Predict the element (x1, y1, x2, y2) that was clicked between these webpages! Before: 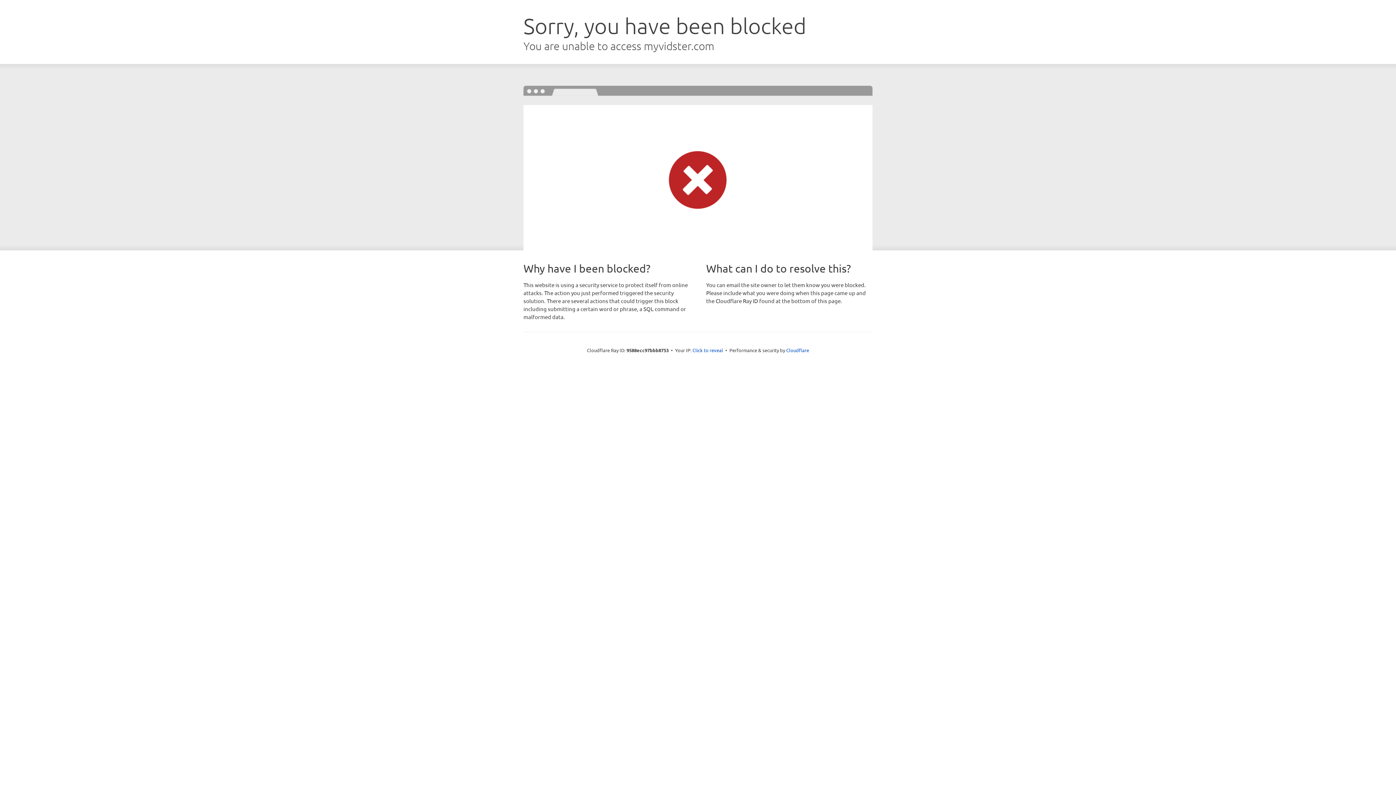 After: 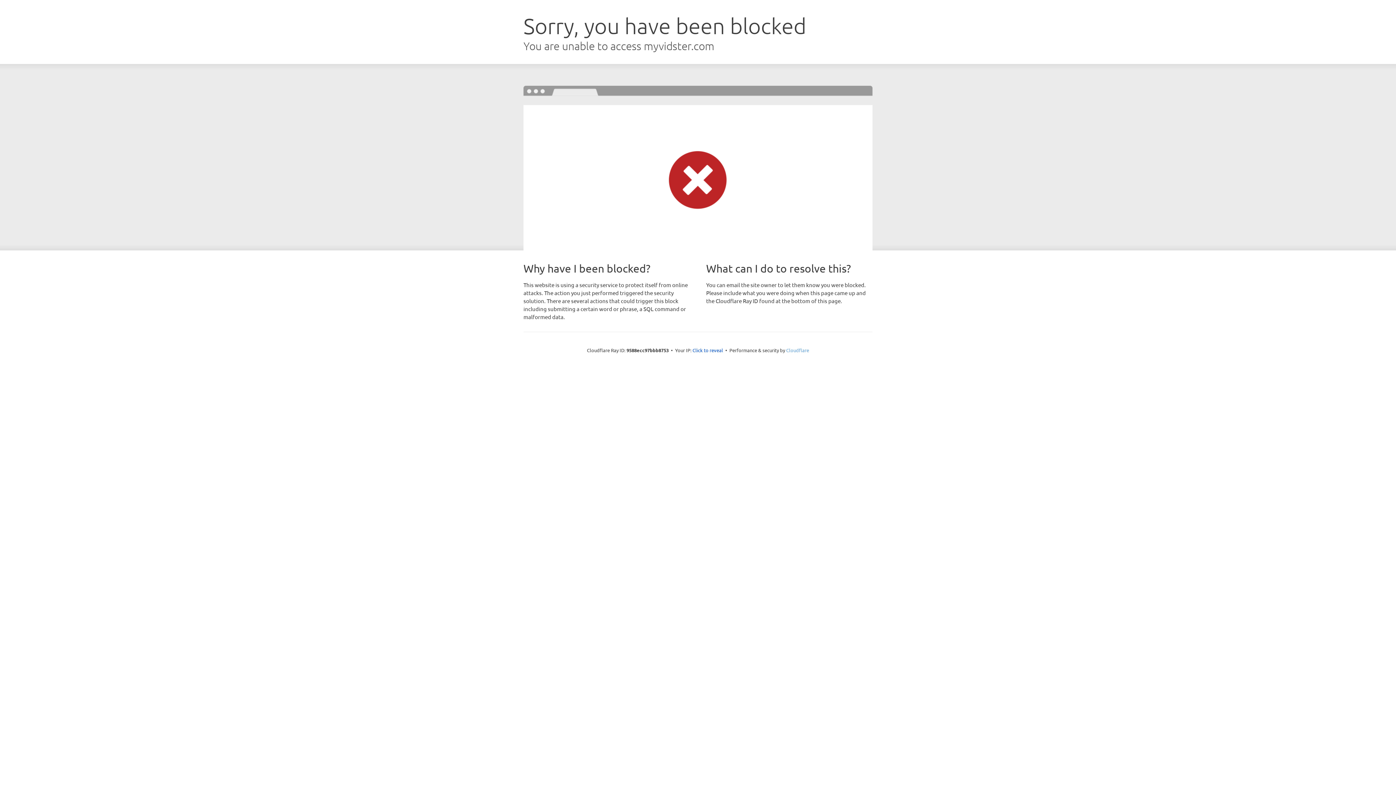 Action: bbox: (786, 347, 809, 353) label: Cloudflare